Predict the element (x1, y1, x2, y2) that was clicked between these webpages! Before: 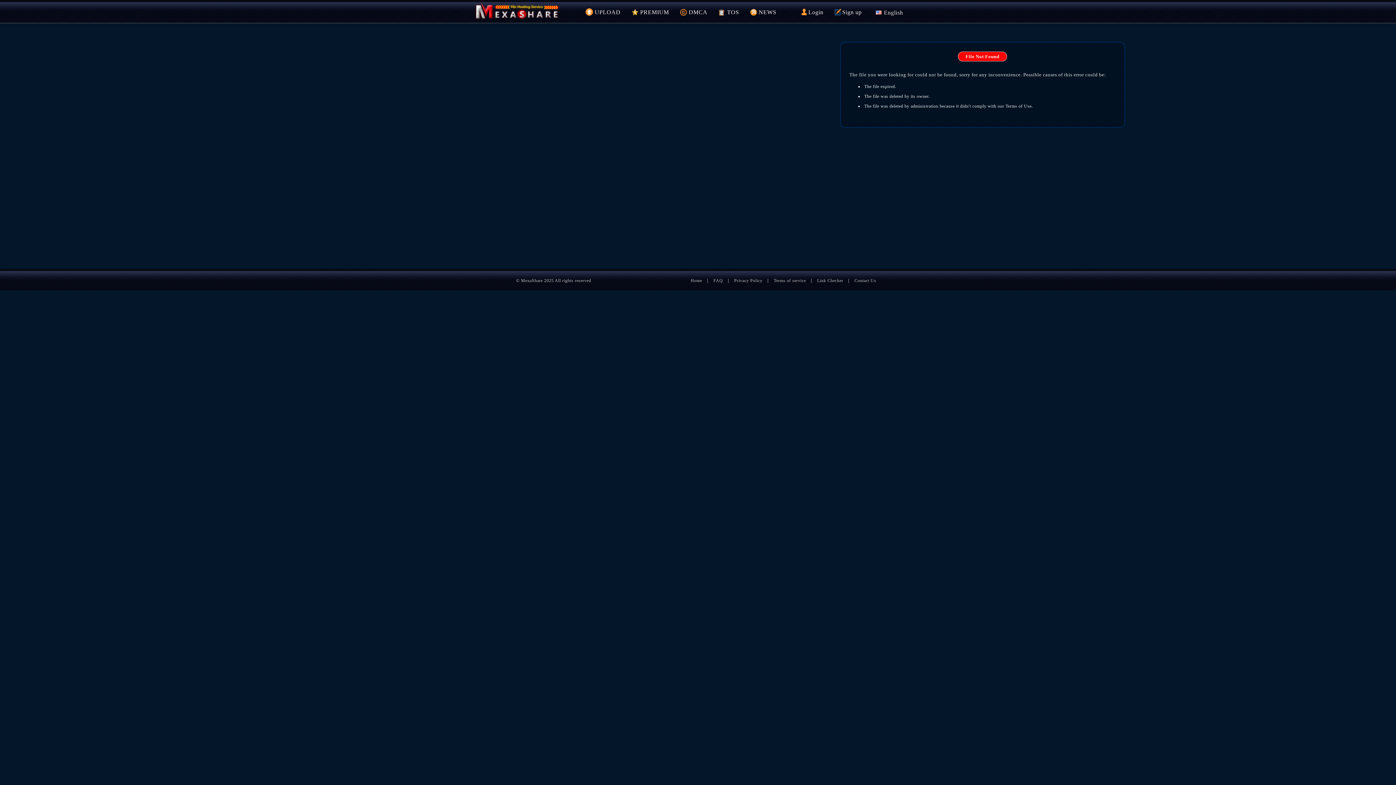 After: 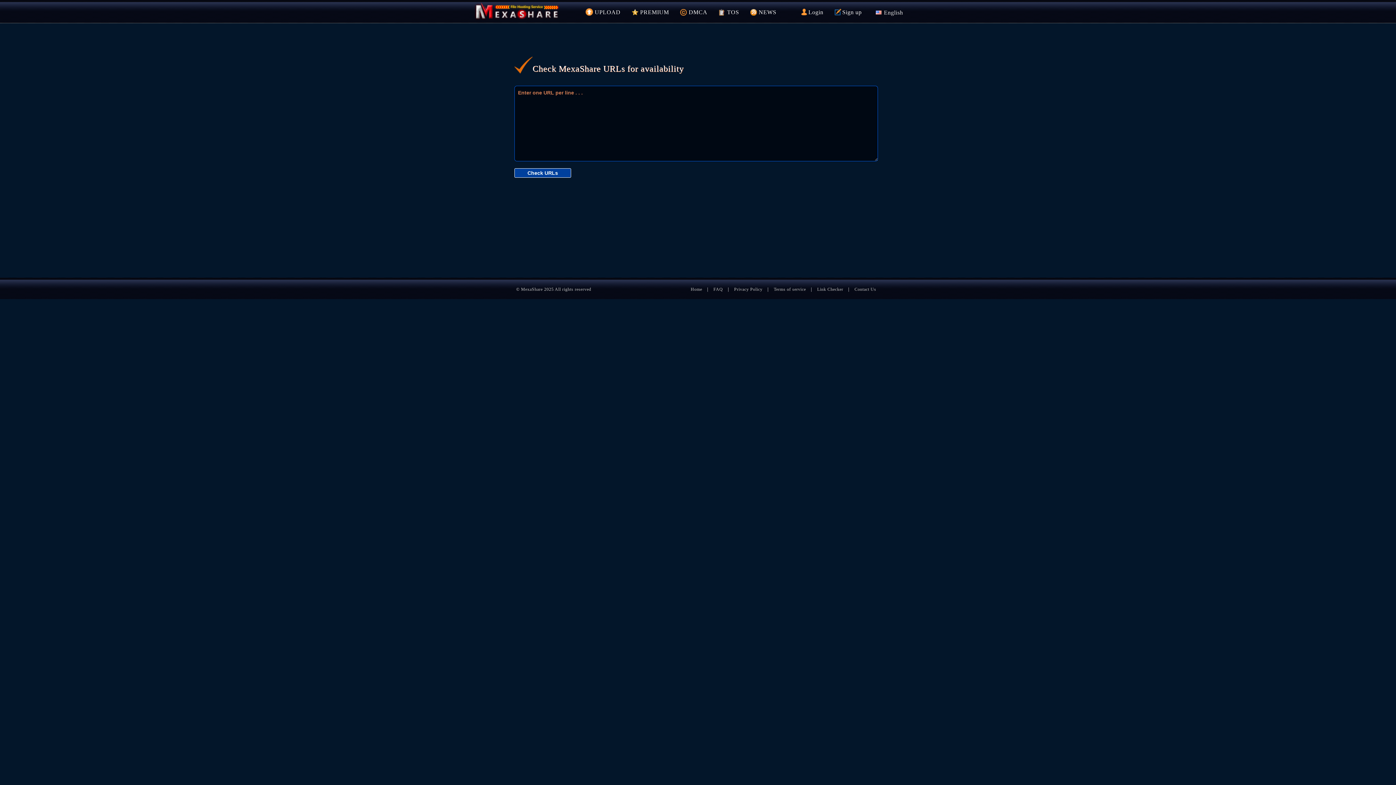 Action: bbox: (813, 278, 847, 283) label: Link Checker